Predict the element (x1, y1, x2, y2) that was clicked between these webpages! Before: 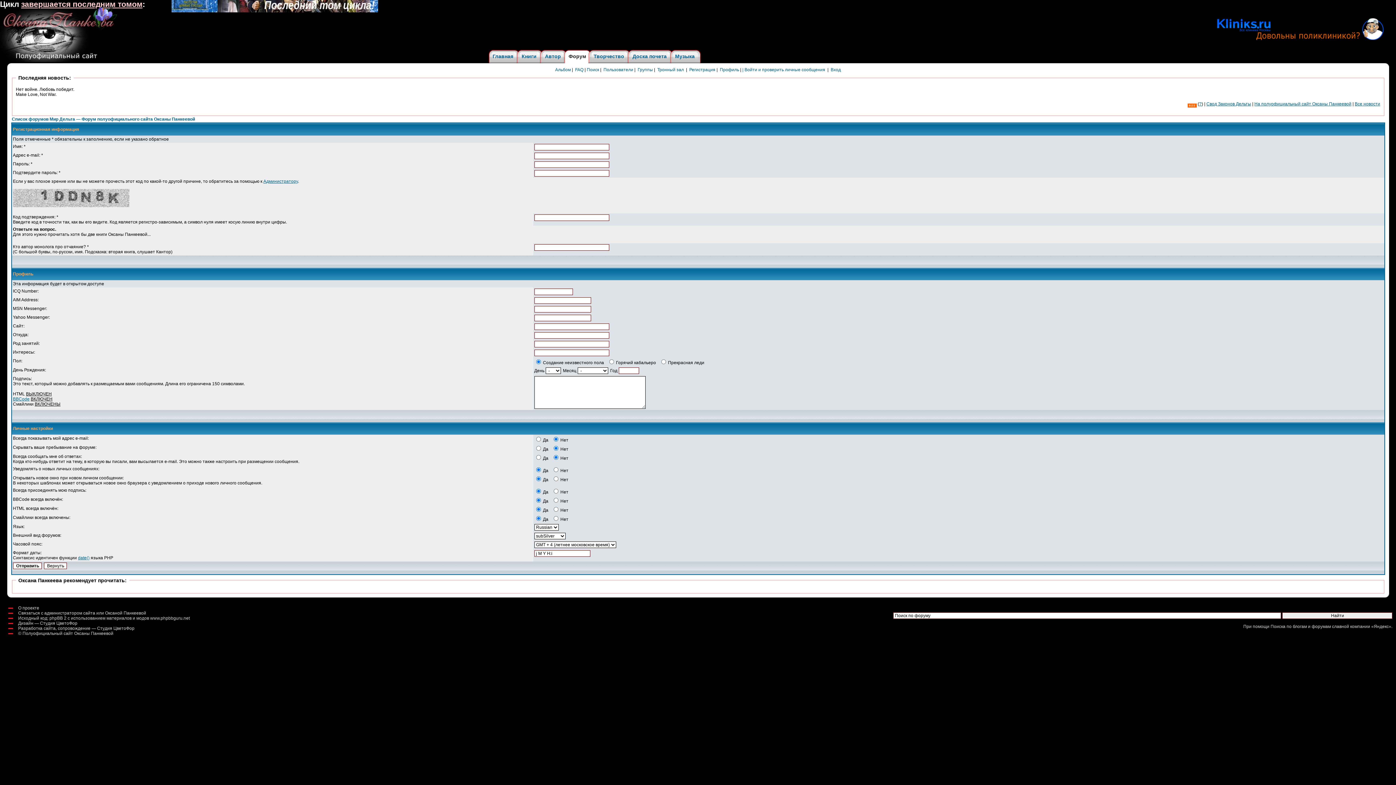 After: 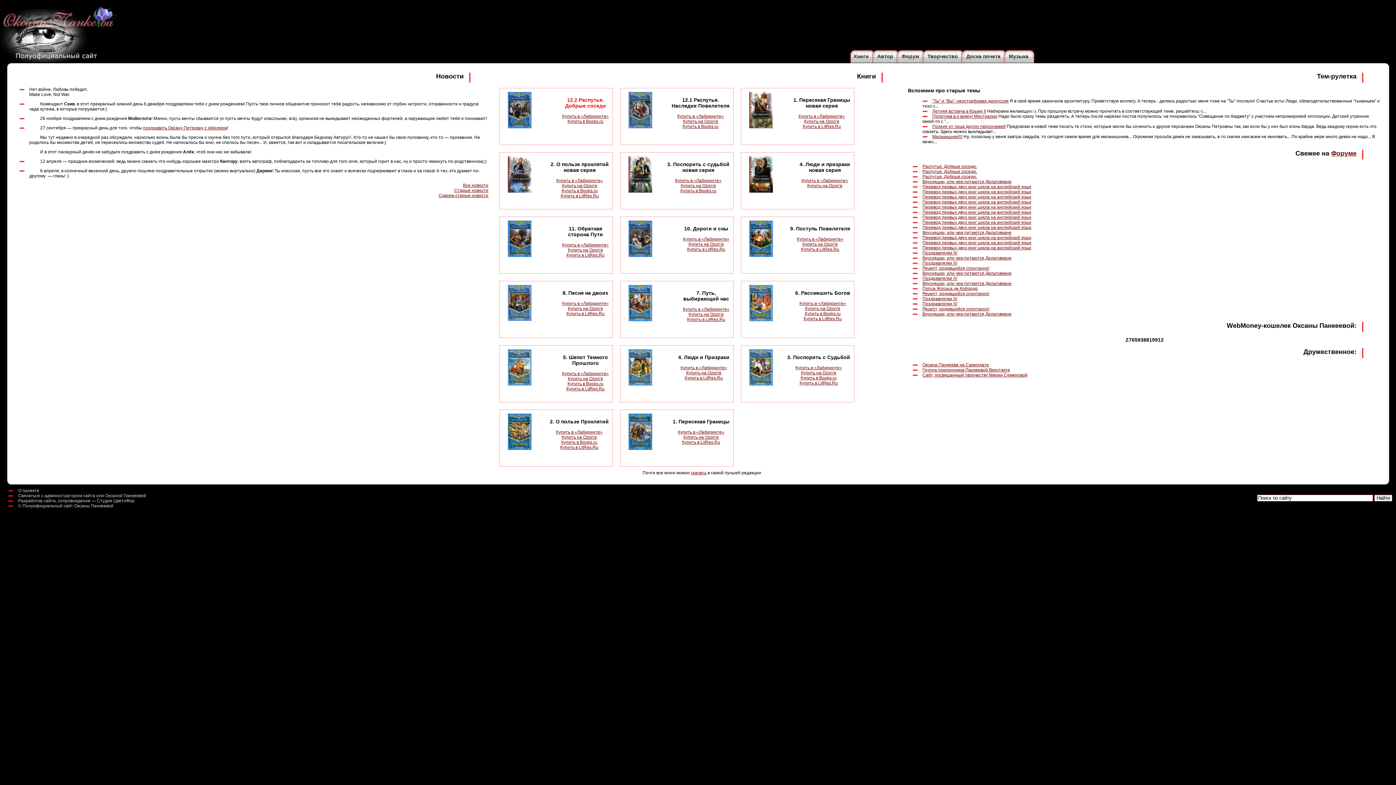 Action: label: На полуофициальный сайт Оксаны Панкеевой bbox: (1254, 101, 1351, 106)